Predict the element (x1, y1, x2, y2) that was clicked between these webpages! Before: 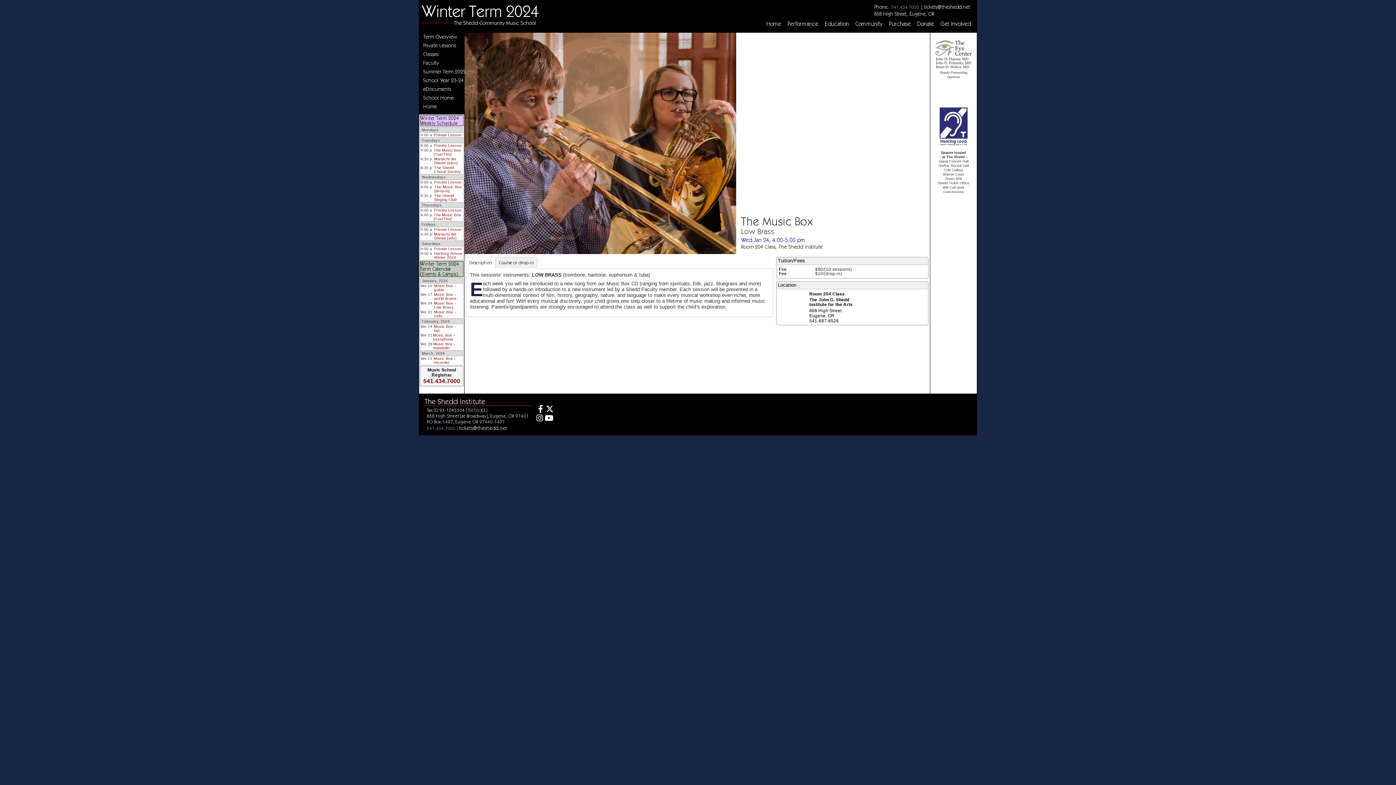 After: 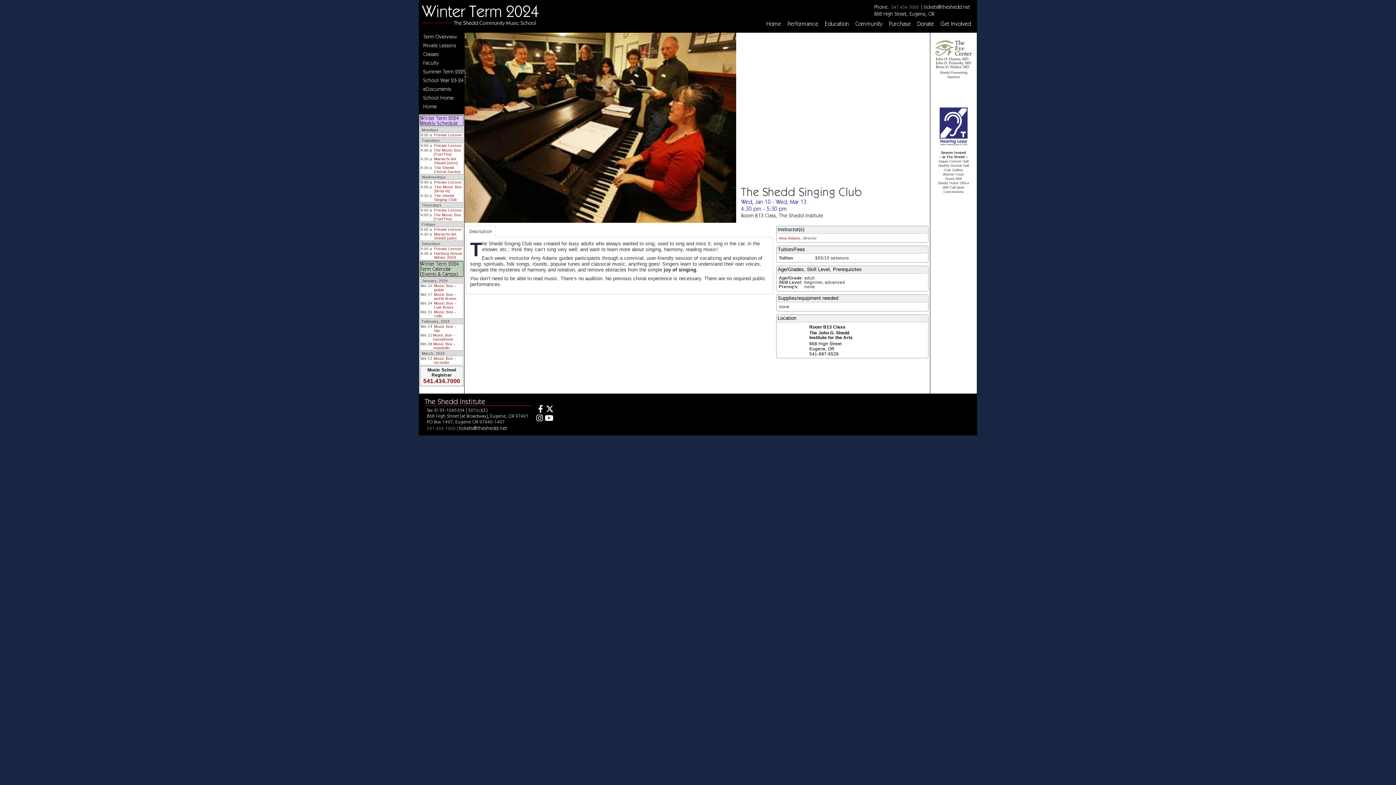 Action: label: The Shedd Singing Club bbox: (434, 193, 456, 201)